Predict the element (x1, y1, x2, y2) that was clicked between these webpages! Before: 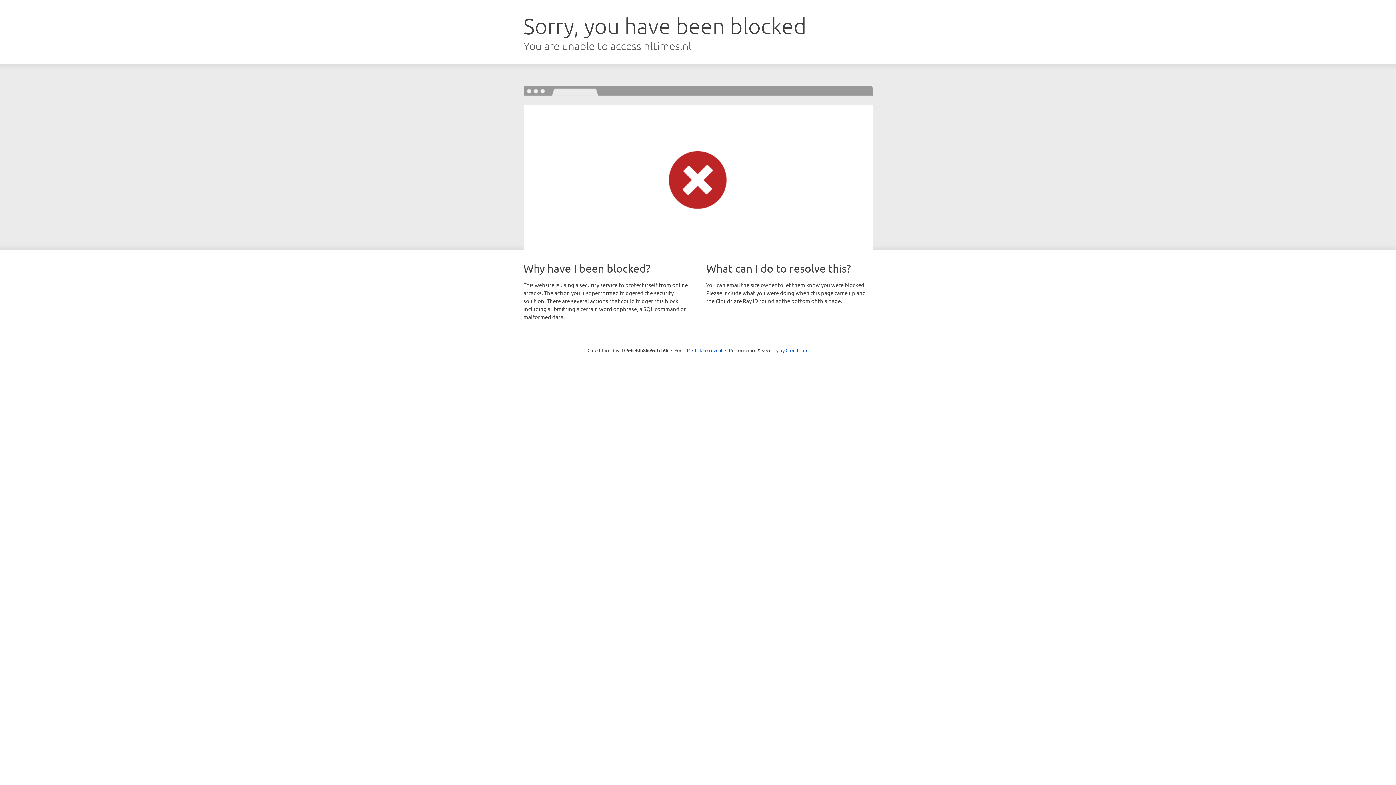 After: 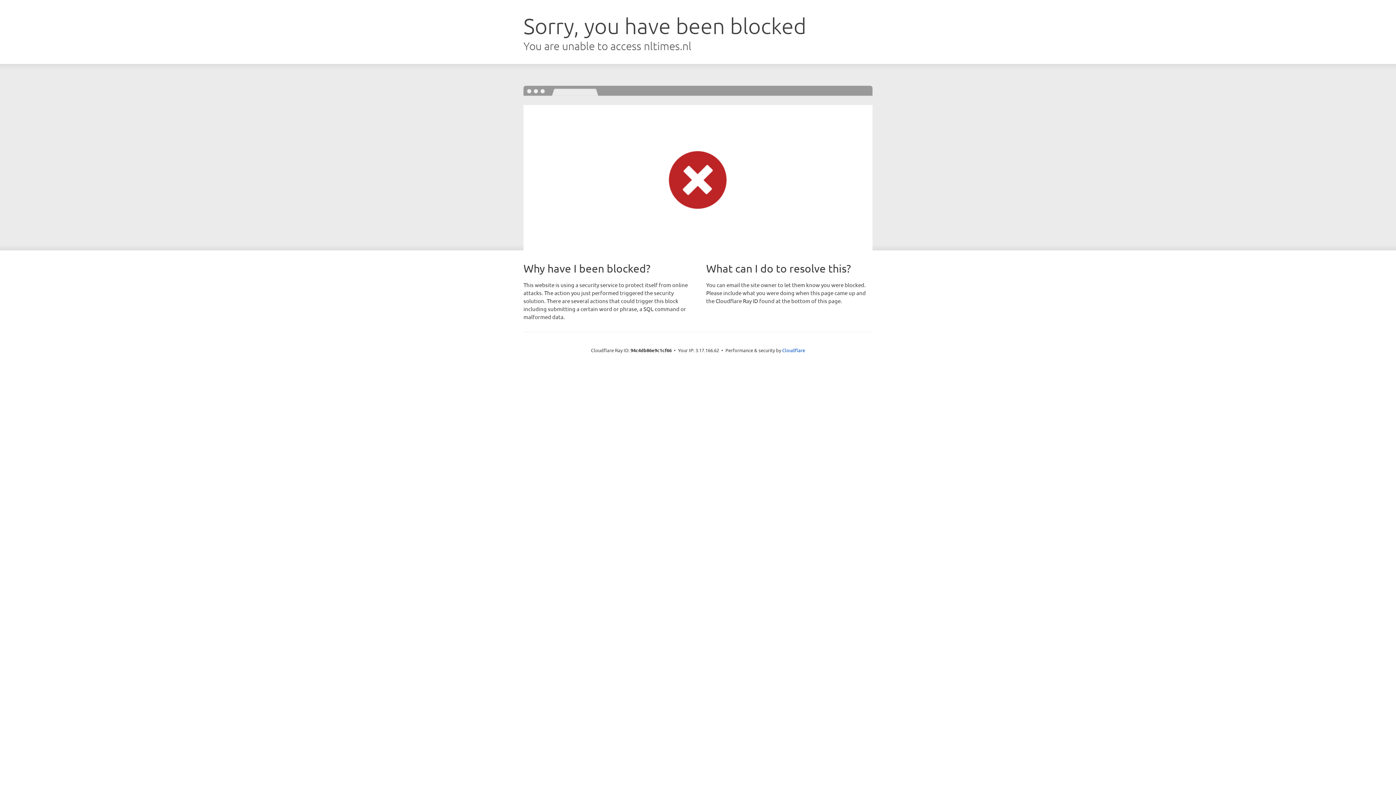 Action: bbox: (692, 346, 722, 353) label: Click to reveal